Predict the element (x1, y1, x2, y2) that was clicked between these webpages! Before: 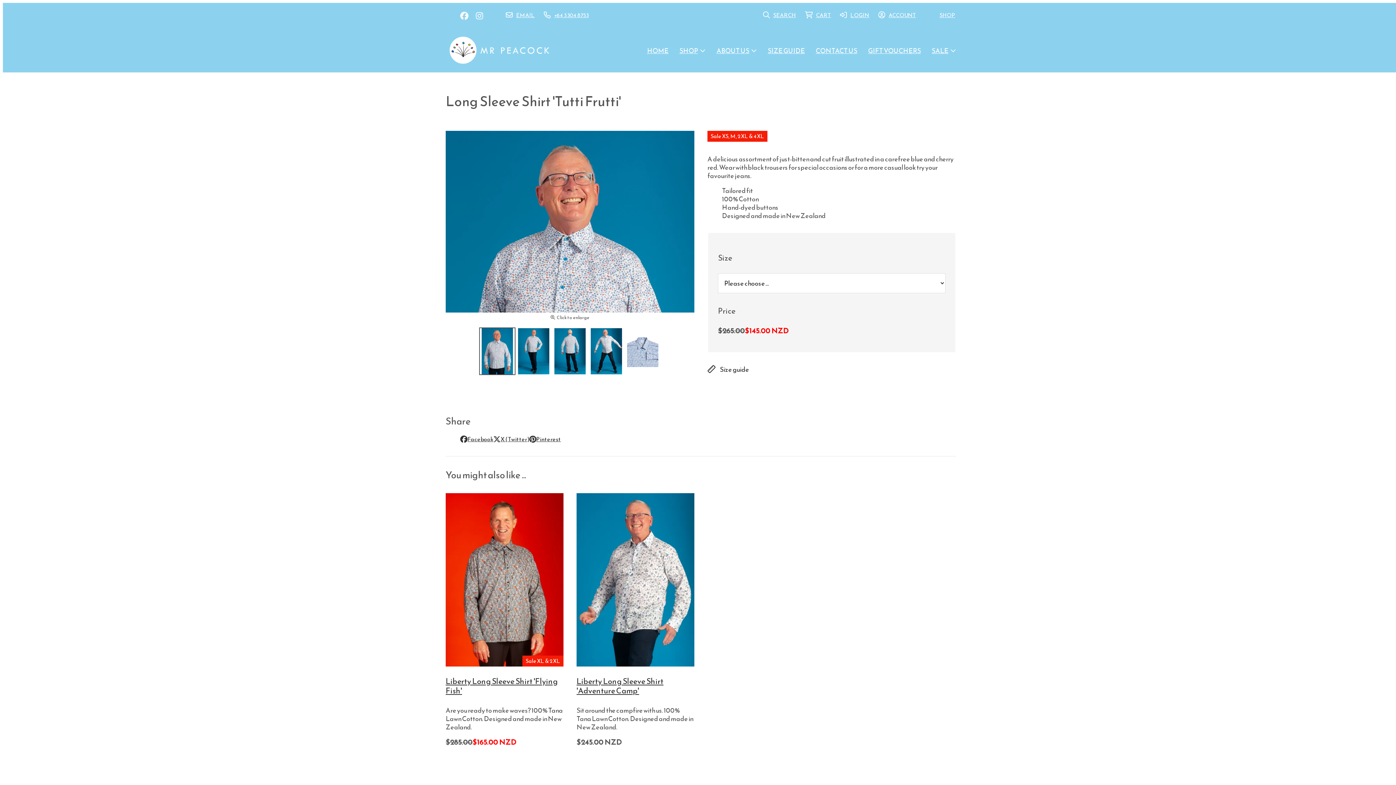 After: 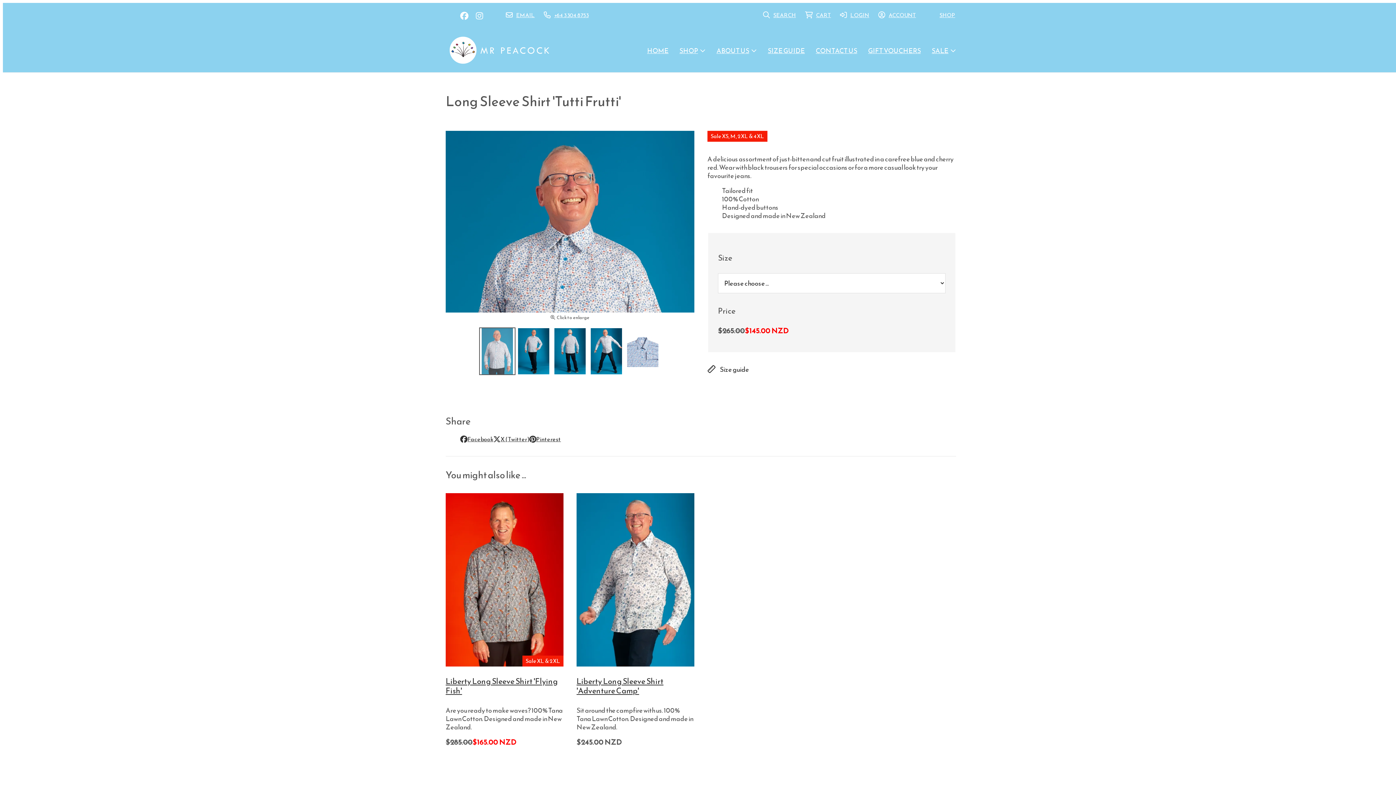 Action: bbox: (479, 327, 515, 375)